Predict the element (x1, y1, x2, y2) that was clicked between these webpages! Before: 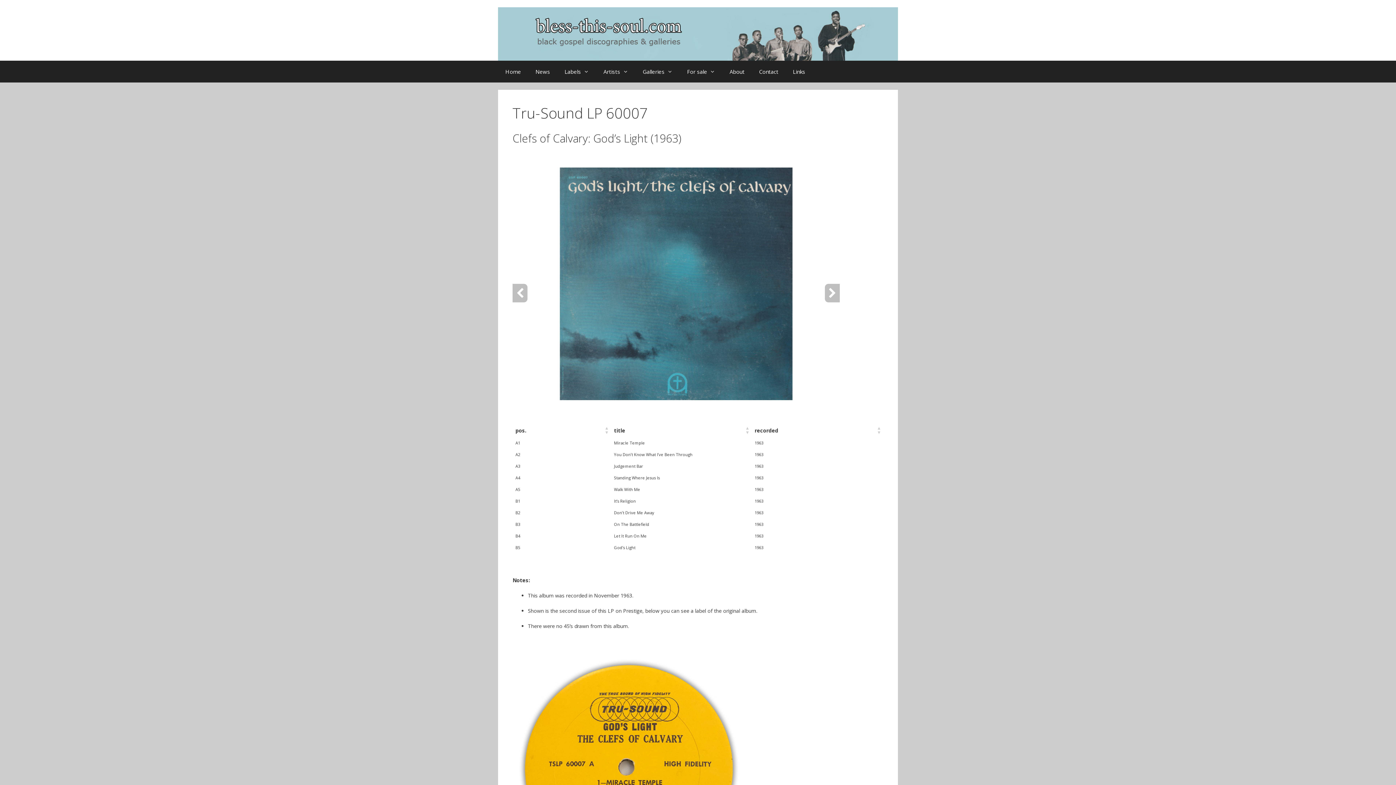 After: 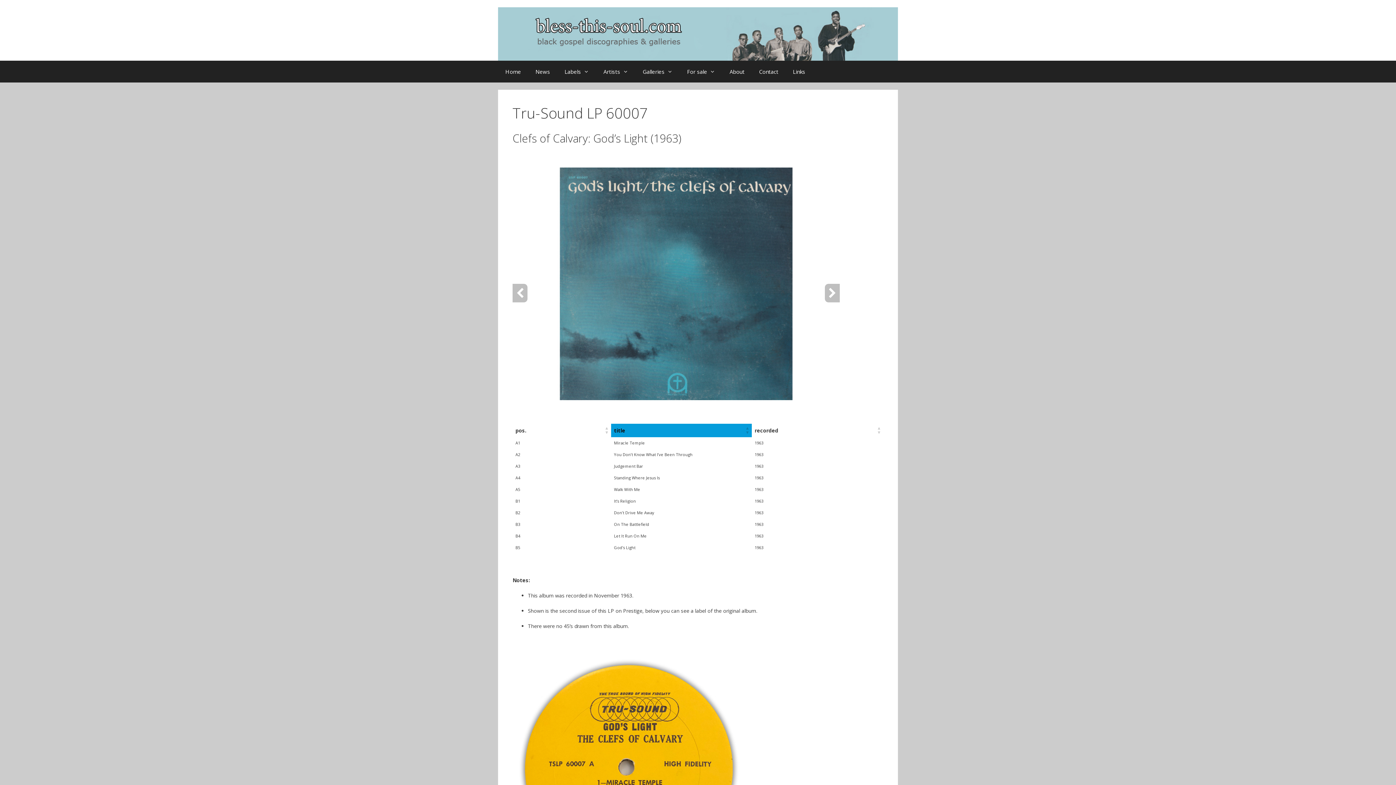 Action: bbox: (745, 423, 749, 437) label: title: Activate to sort